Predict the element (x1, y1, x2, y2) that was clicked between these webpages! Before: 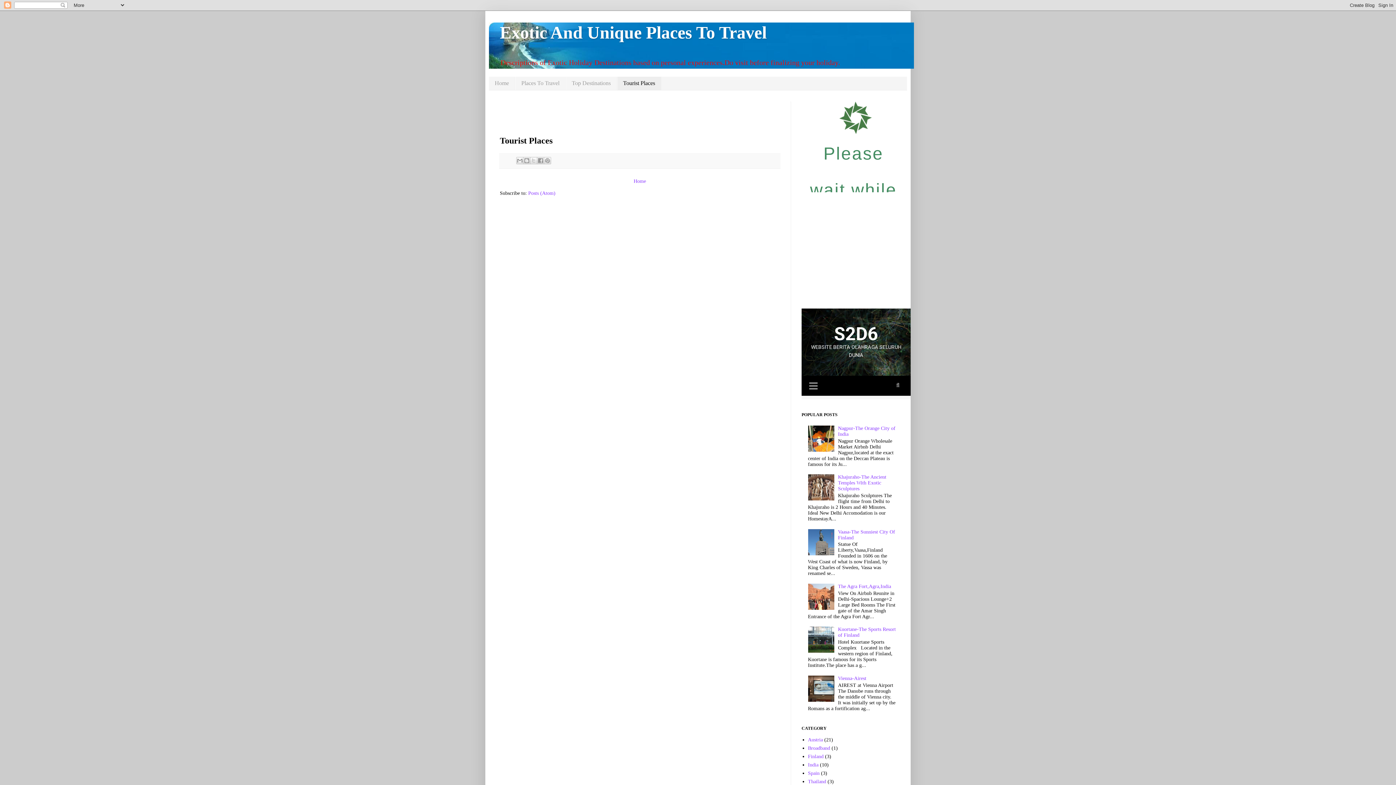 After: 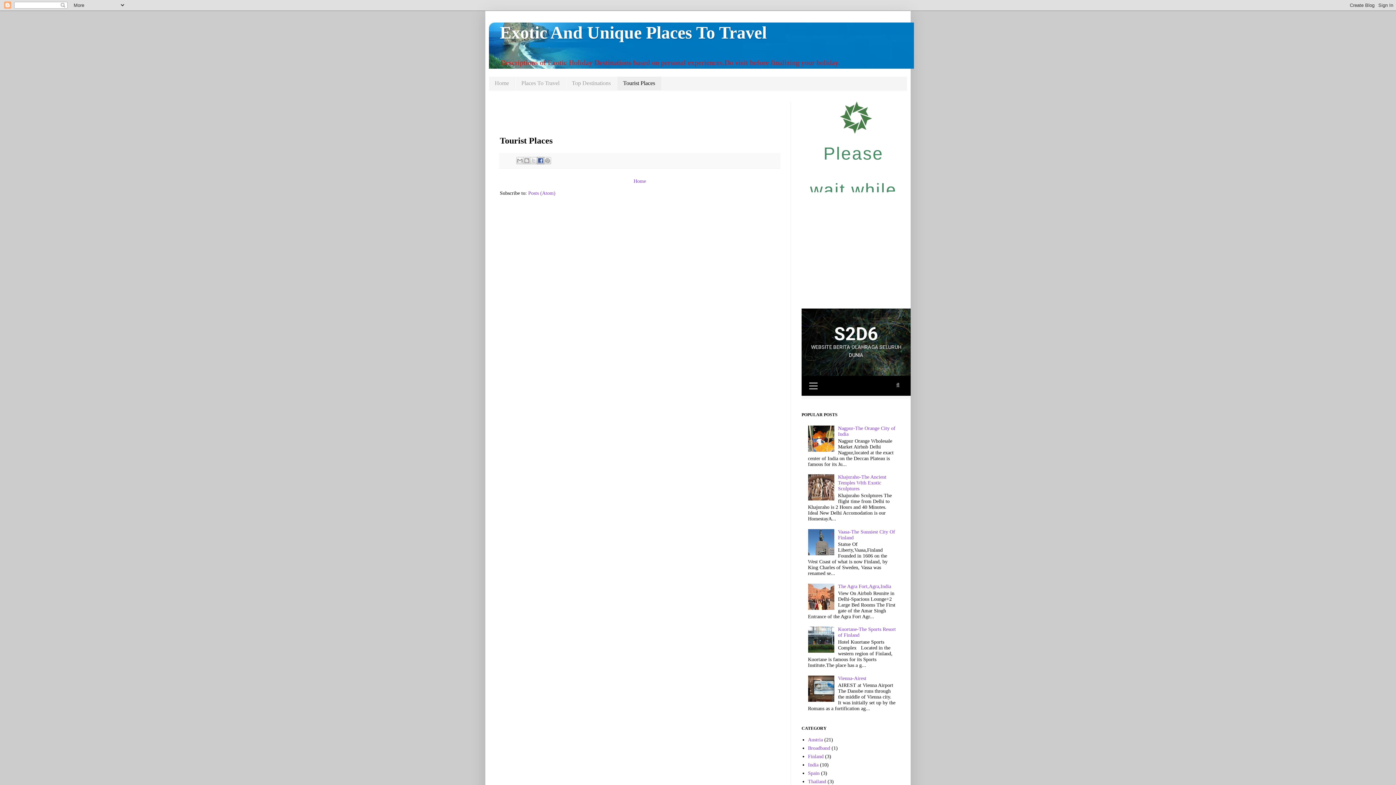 Action: label: Share to Facebook bbox: (537, 157, 544, 164)